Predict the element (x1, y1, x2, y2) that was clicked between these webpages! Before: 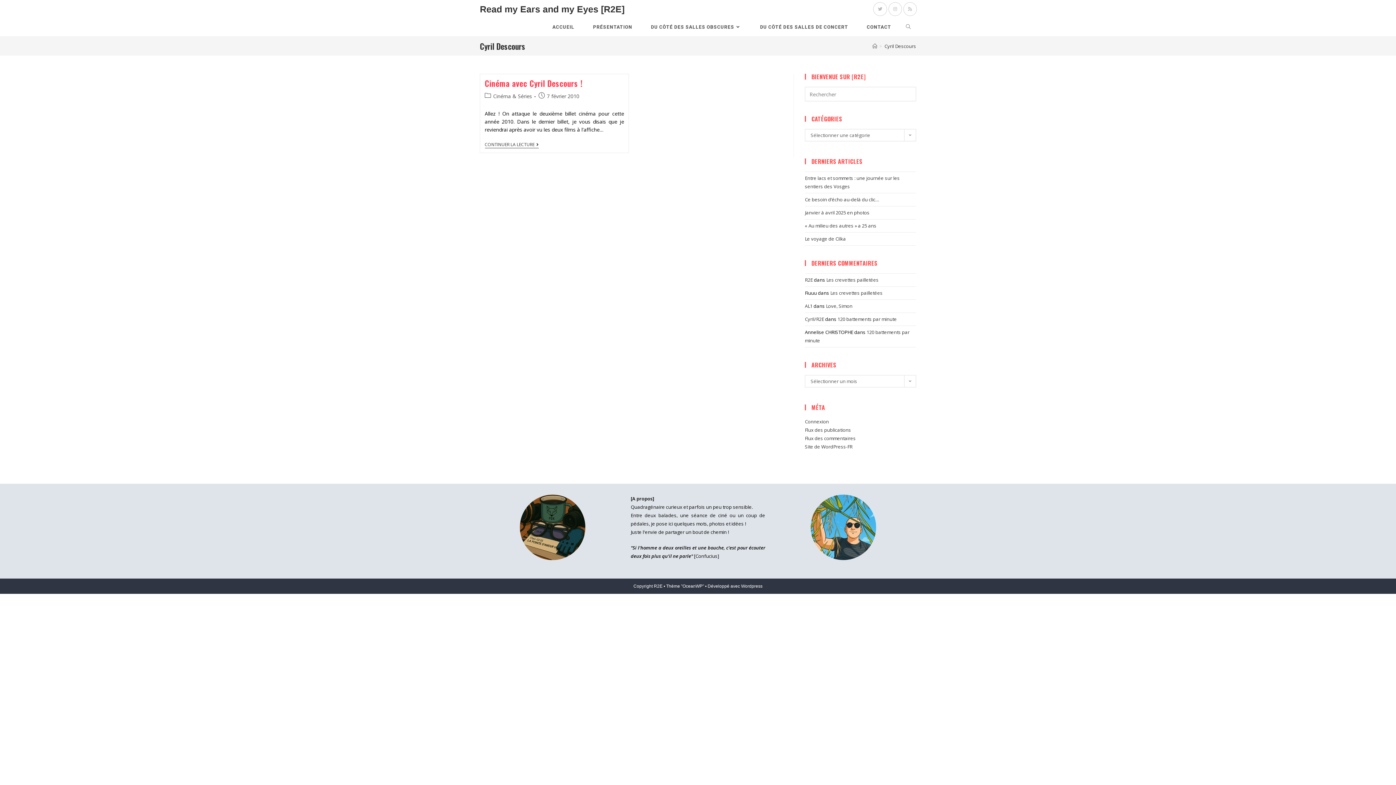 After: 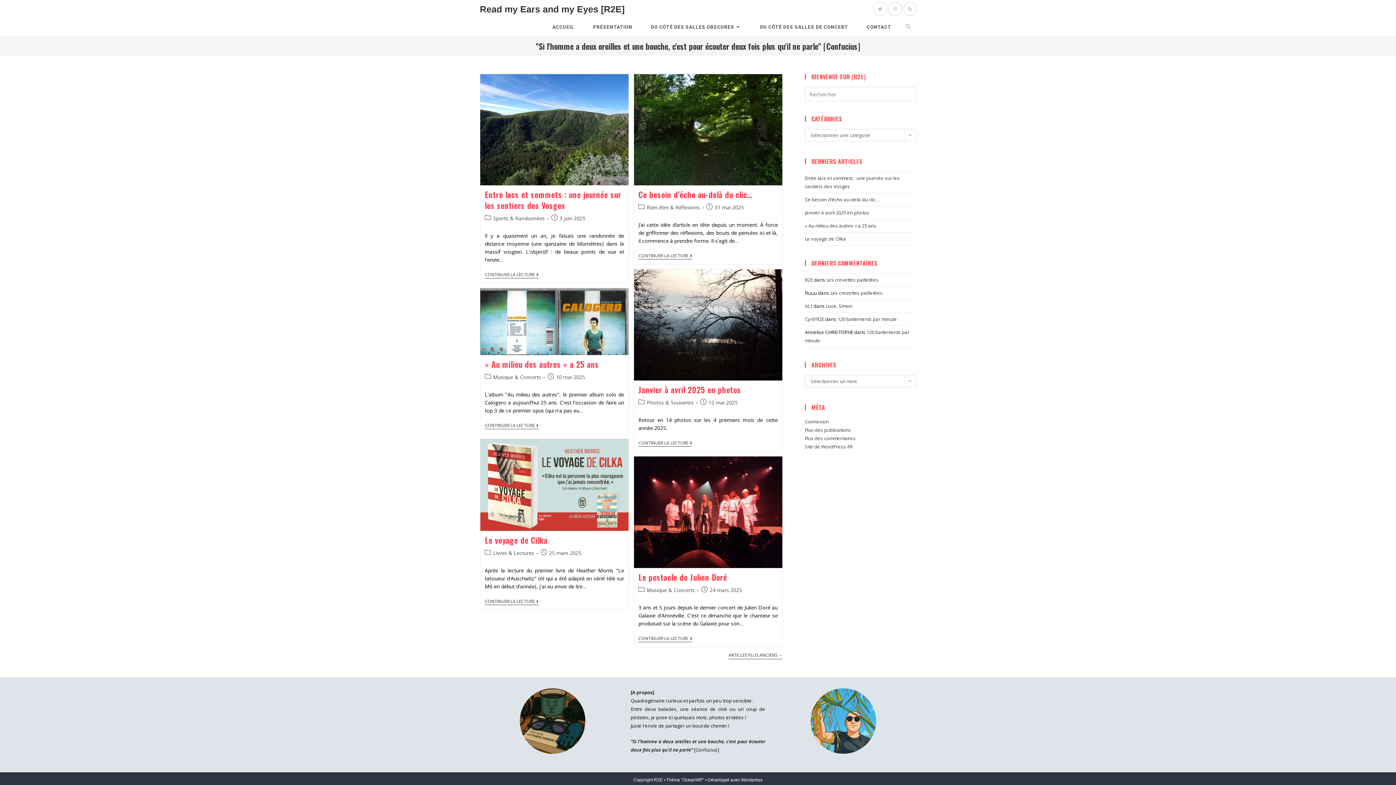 Action: bbox: (805, 316, 824, 322) label: Cyril/R2E